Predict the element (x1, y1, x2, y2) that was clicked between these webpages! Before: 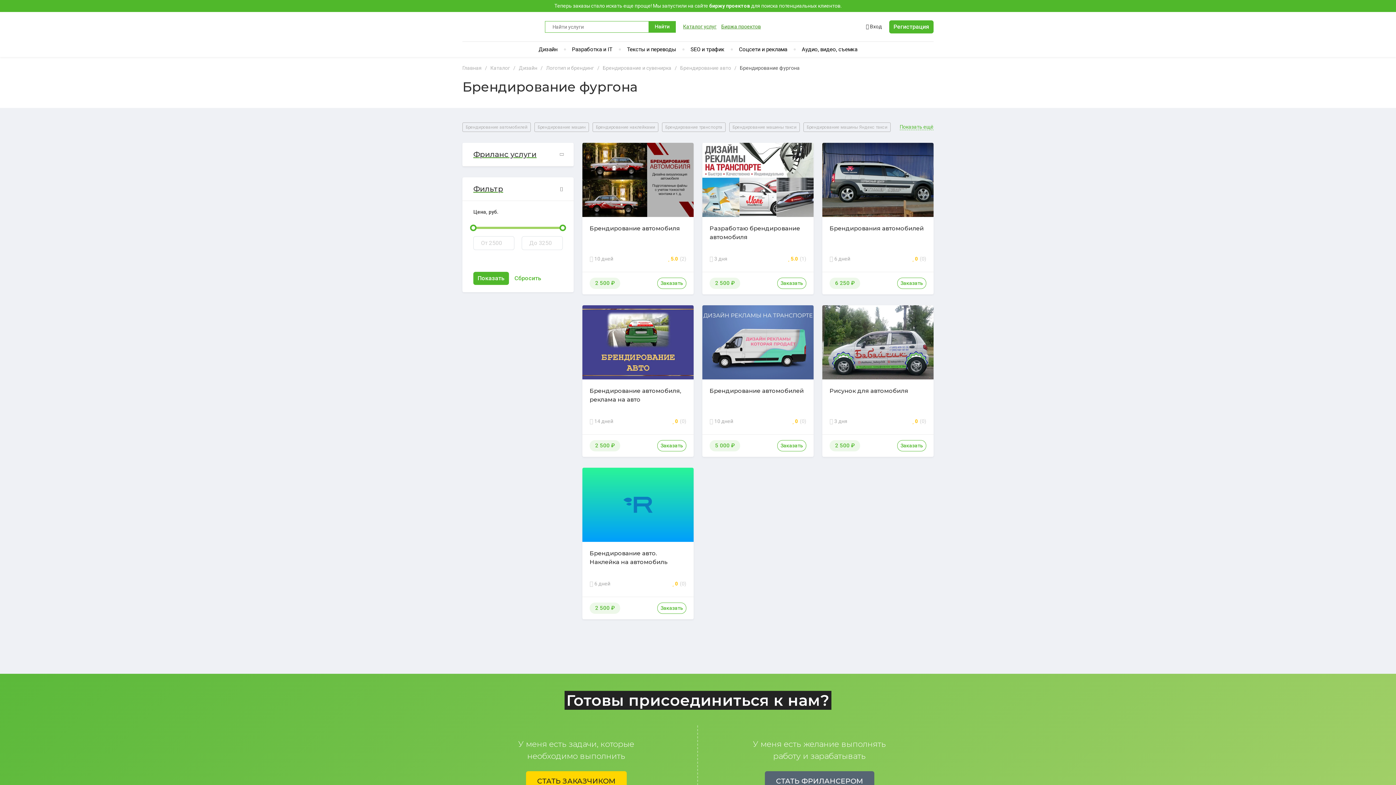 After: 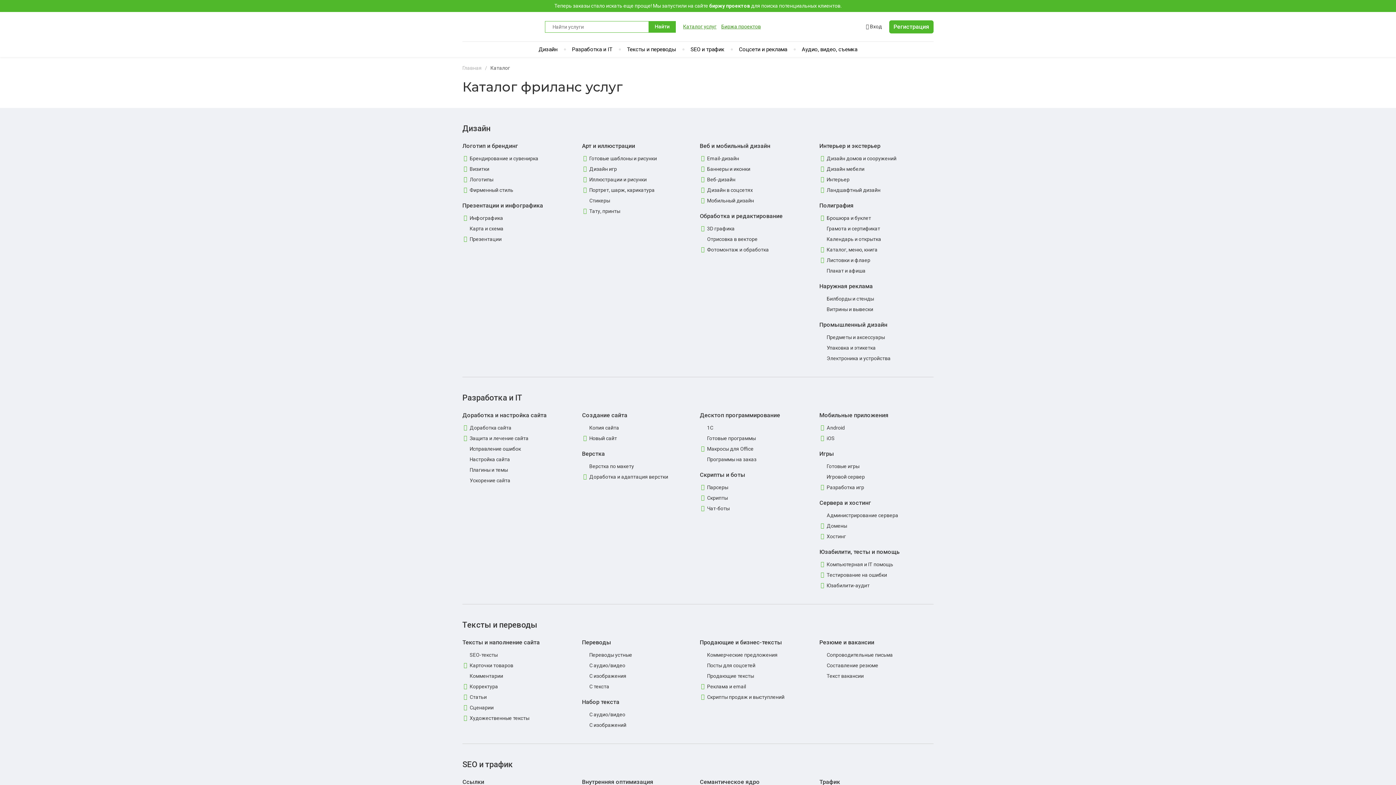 Action: label: Каталог услуг bbox: (683, 22, 716, 30)